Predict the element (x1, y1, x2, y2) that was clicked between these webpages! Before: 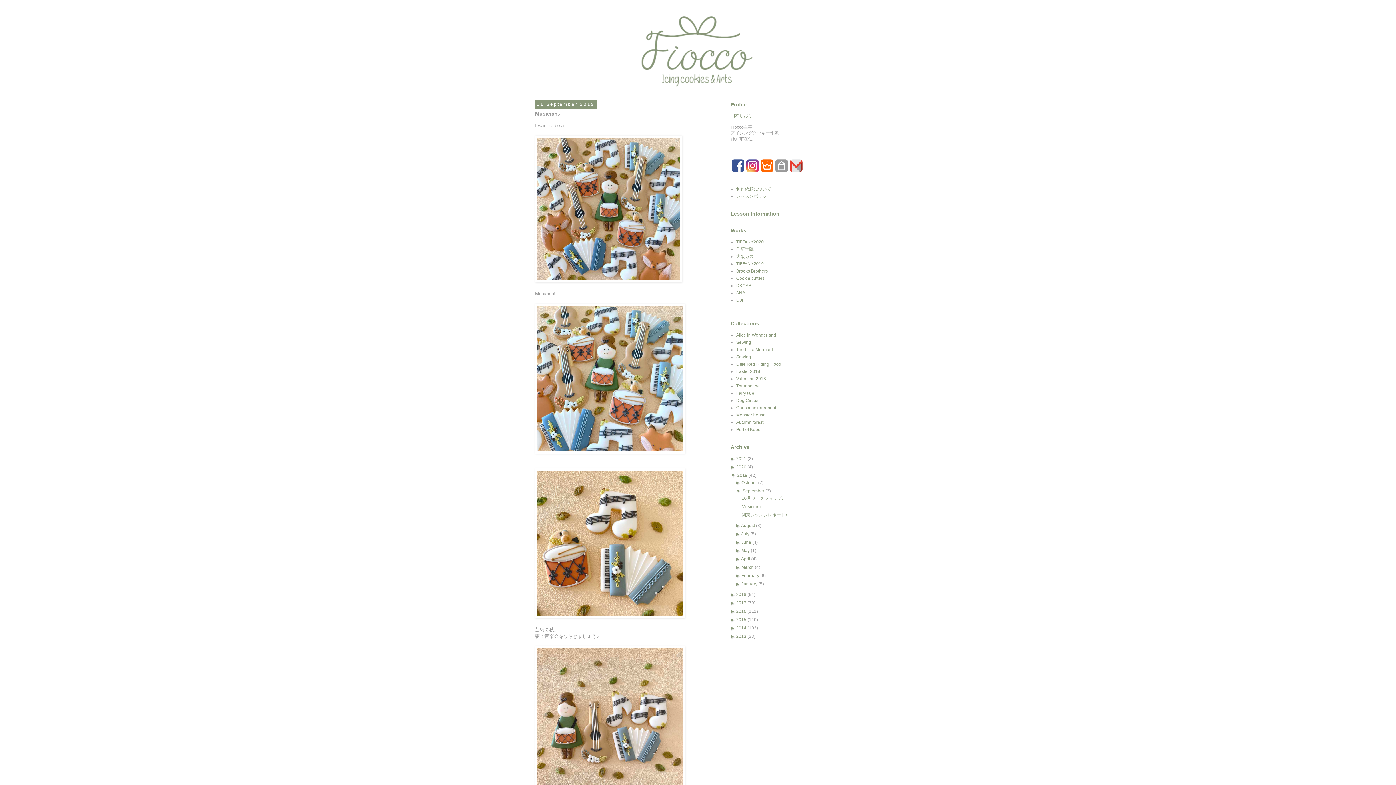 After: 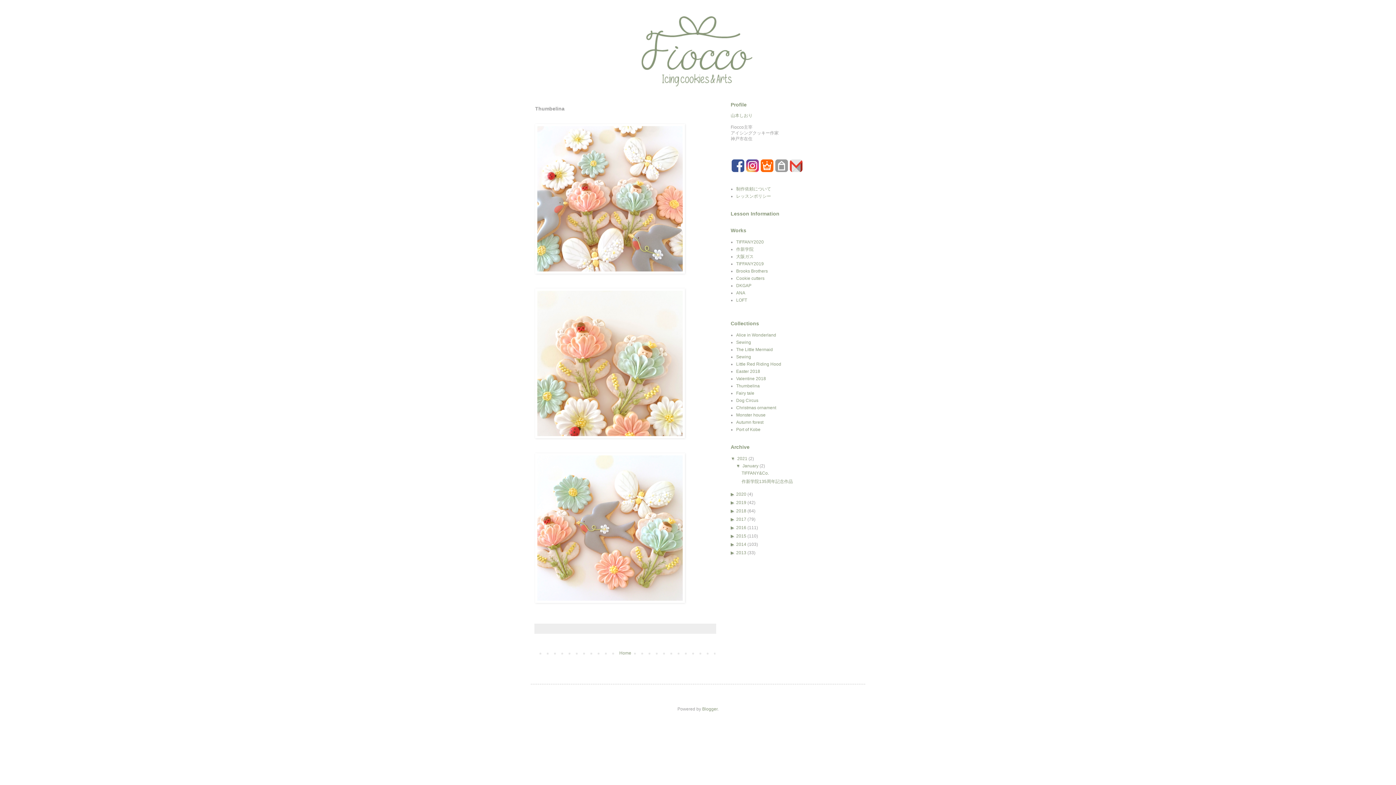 Action: label: Thumbelina bbox: (736, 383, 760, 388)